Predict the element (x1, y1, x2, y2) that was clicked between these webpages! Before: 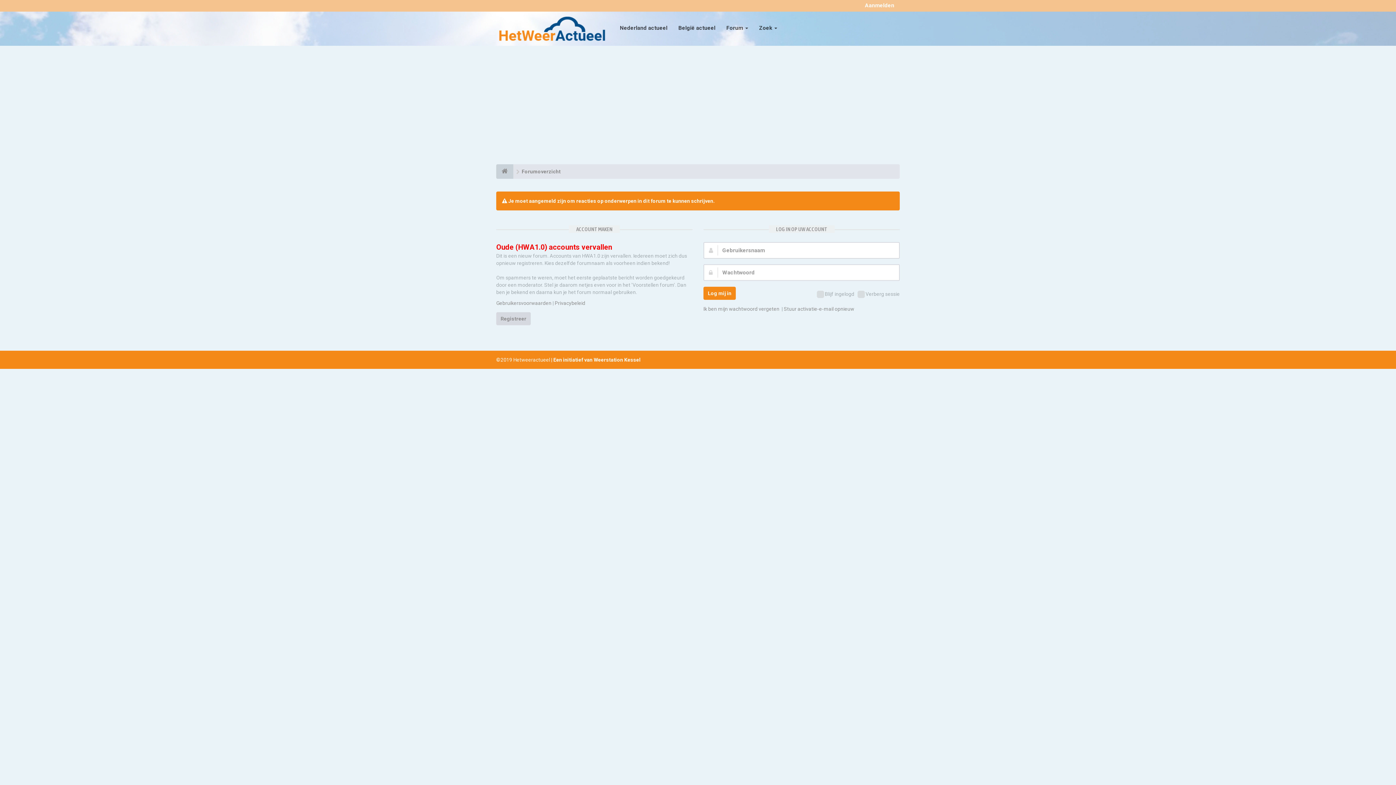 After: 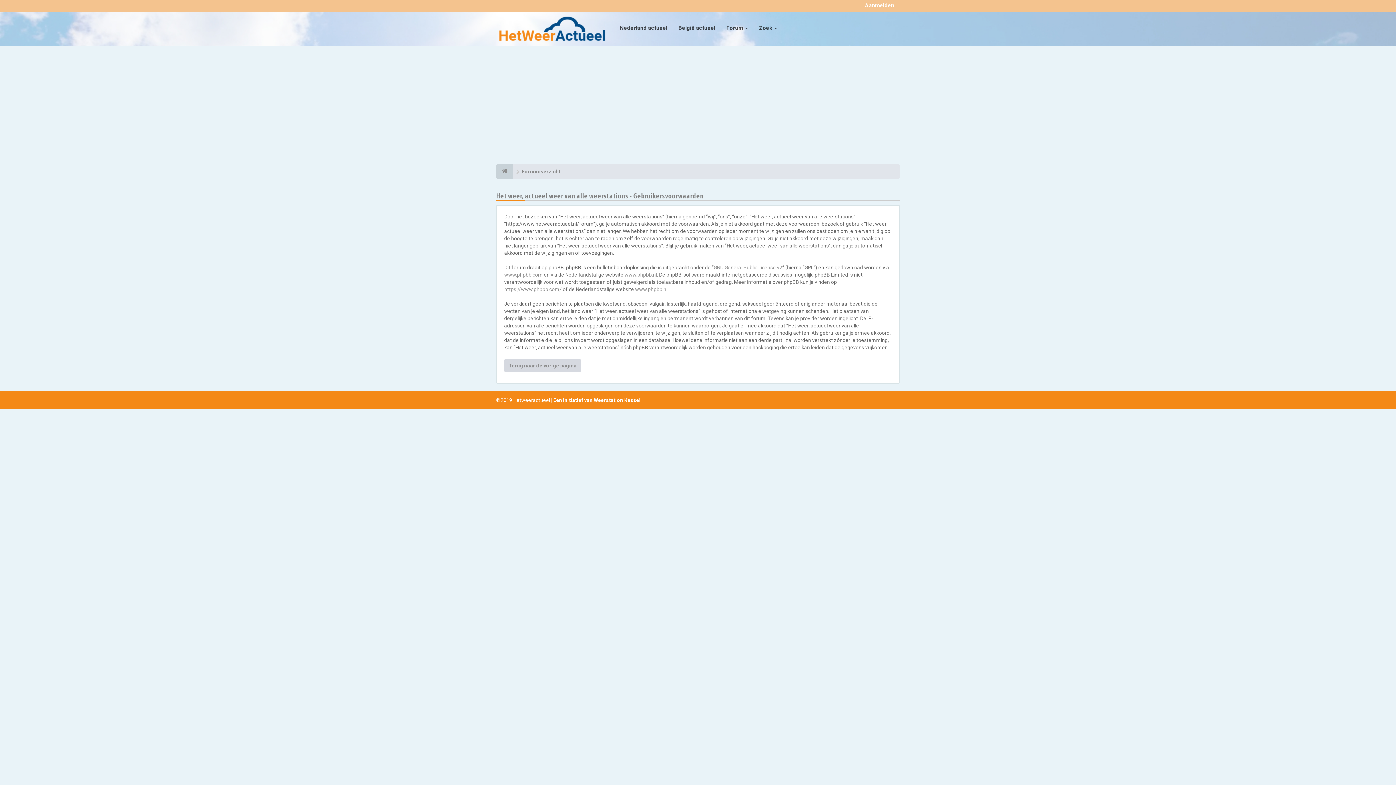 Action: bbox: (496, 300, 551, 306) label: Gebruikersvoorwaarden